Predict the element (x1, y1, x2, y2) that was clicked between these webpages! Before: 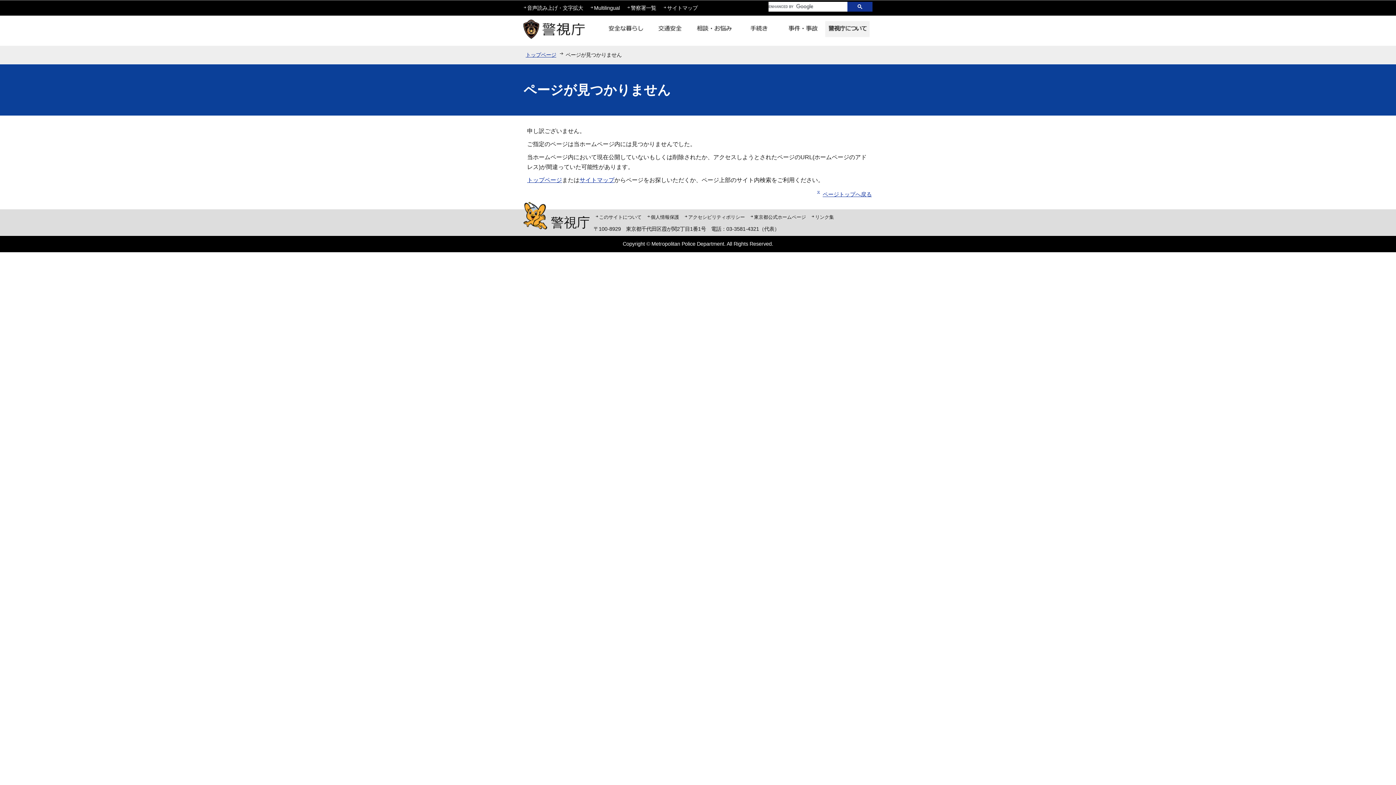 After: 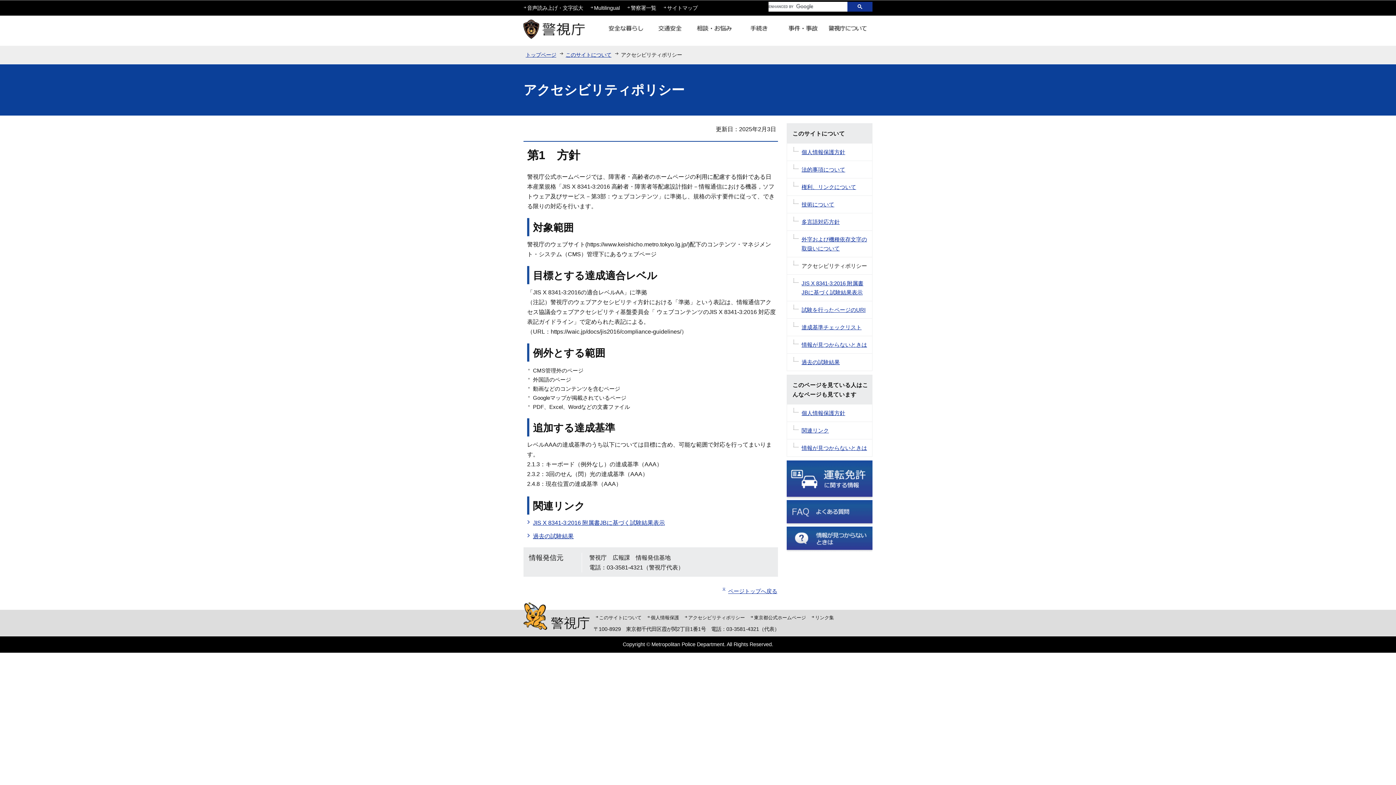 Action: label: アクセシビリティポリシー bbox: (688, 214, 745, 220)